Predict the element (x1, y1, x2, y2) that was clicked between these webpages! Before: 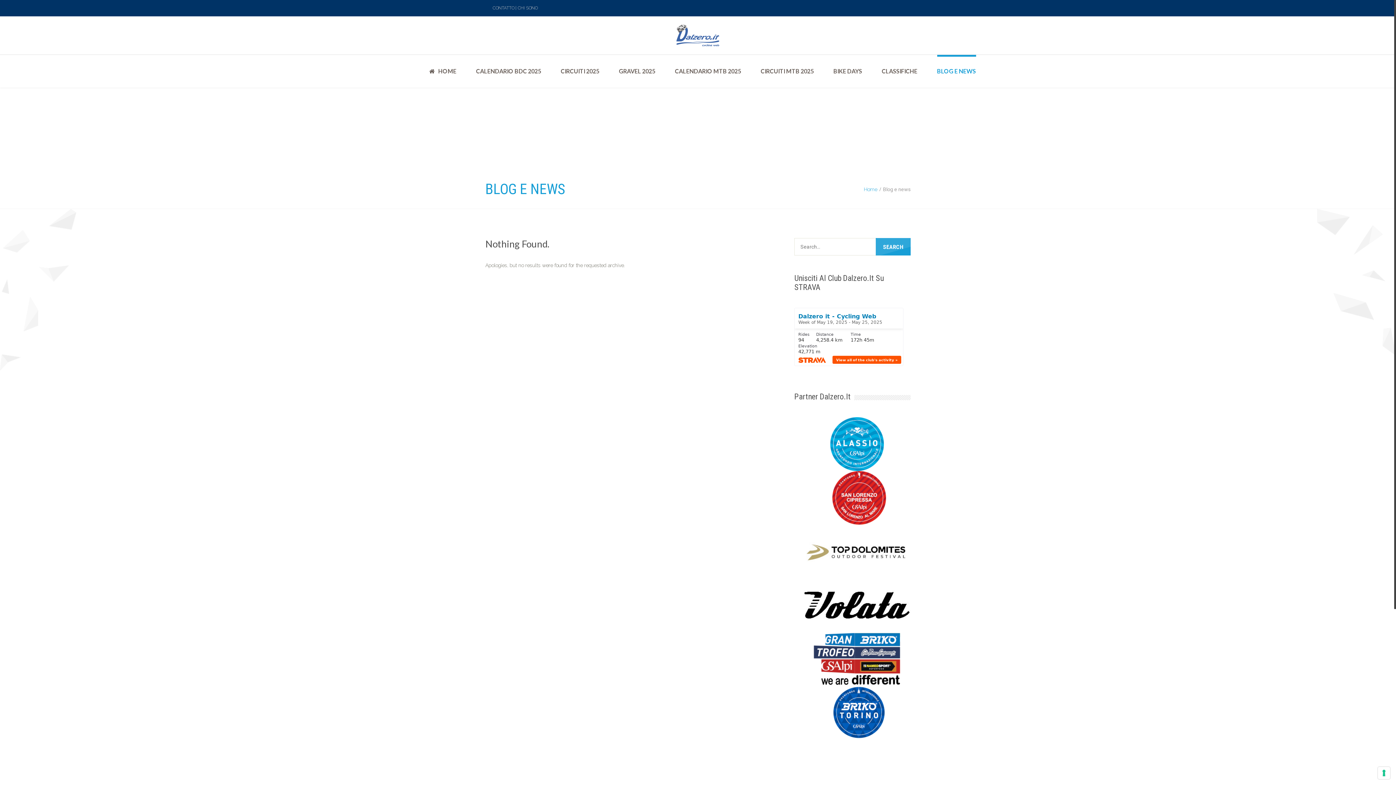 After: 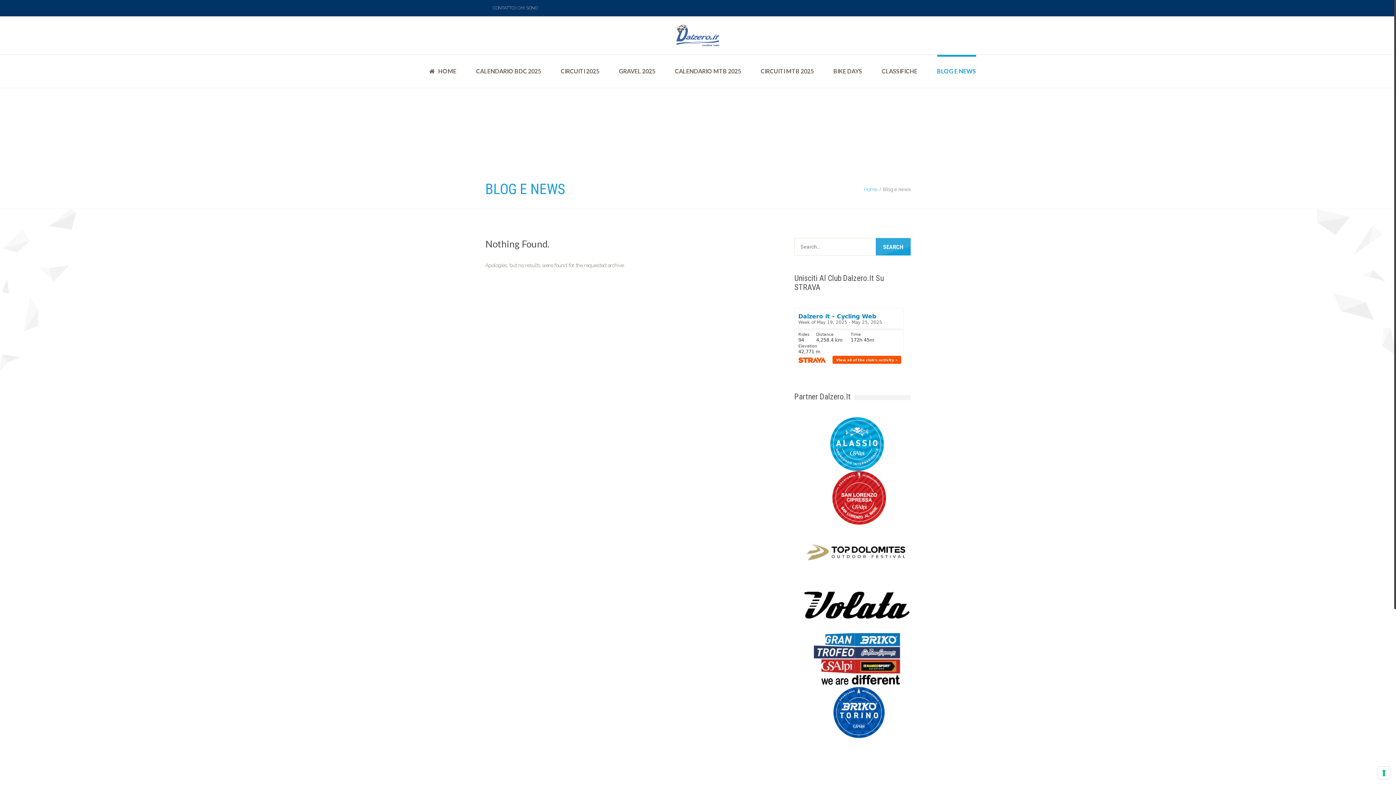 Action: bbox: (803, 686, 910, 739)